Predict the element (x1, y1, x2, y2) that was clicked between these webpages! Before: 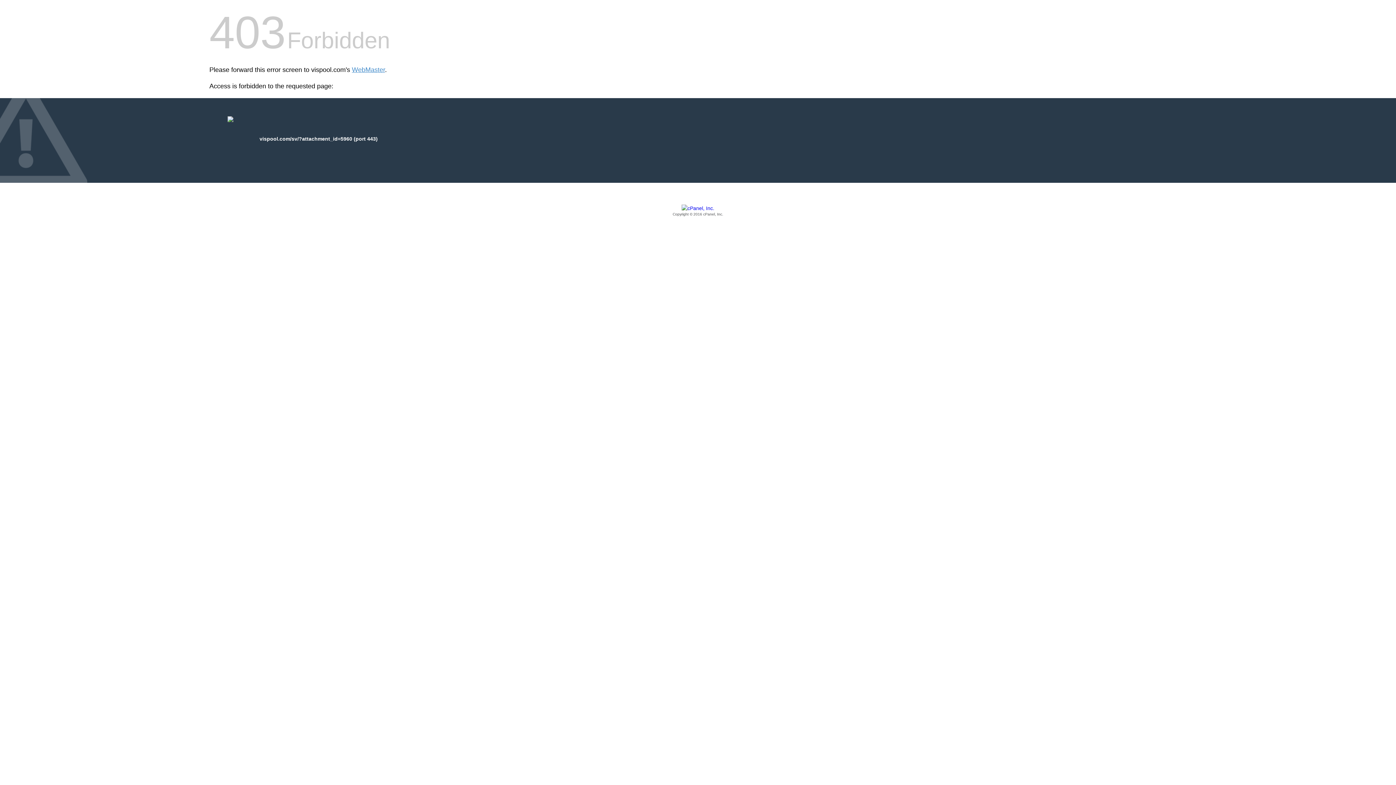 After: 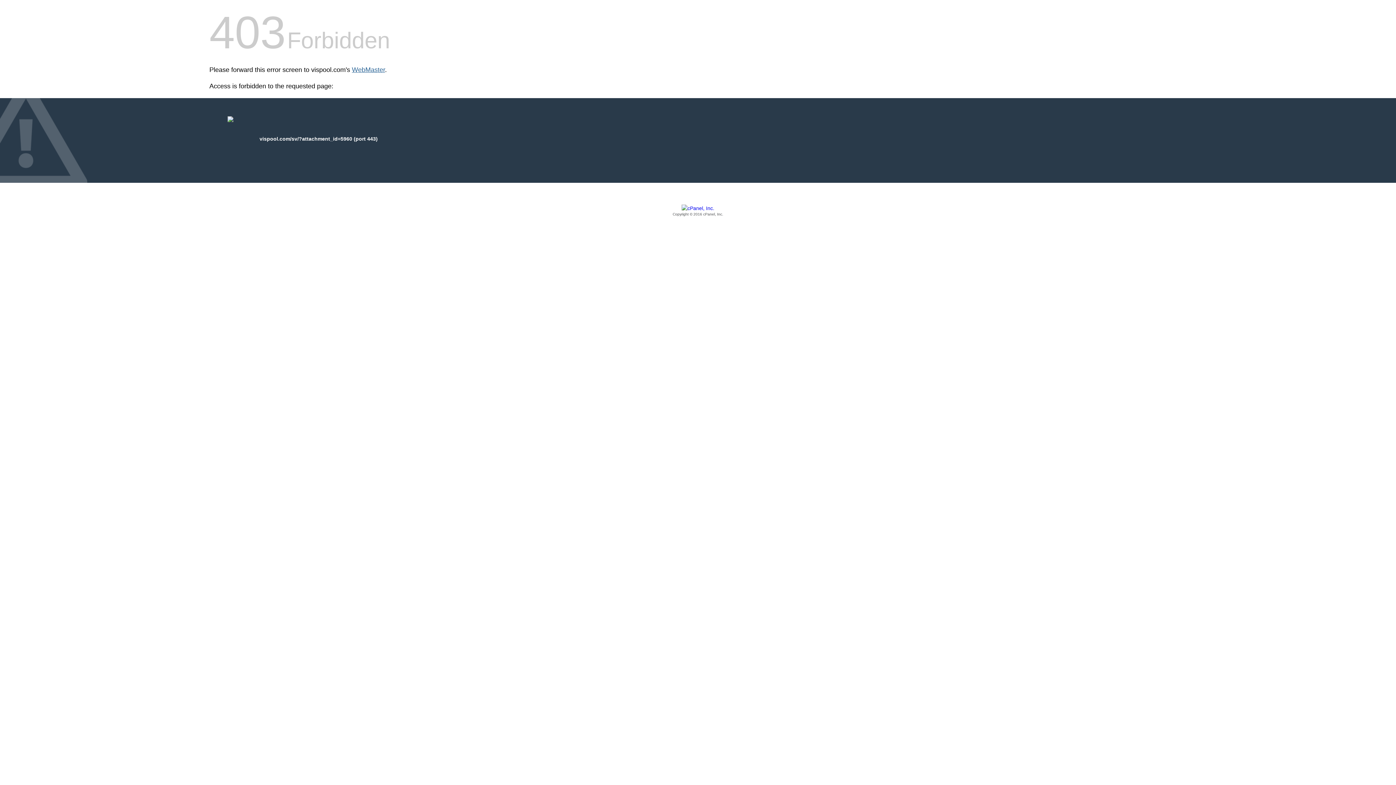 Action: label: WebMaster bbox: (352, 66, 385, 73)